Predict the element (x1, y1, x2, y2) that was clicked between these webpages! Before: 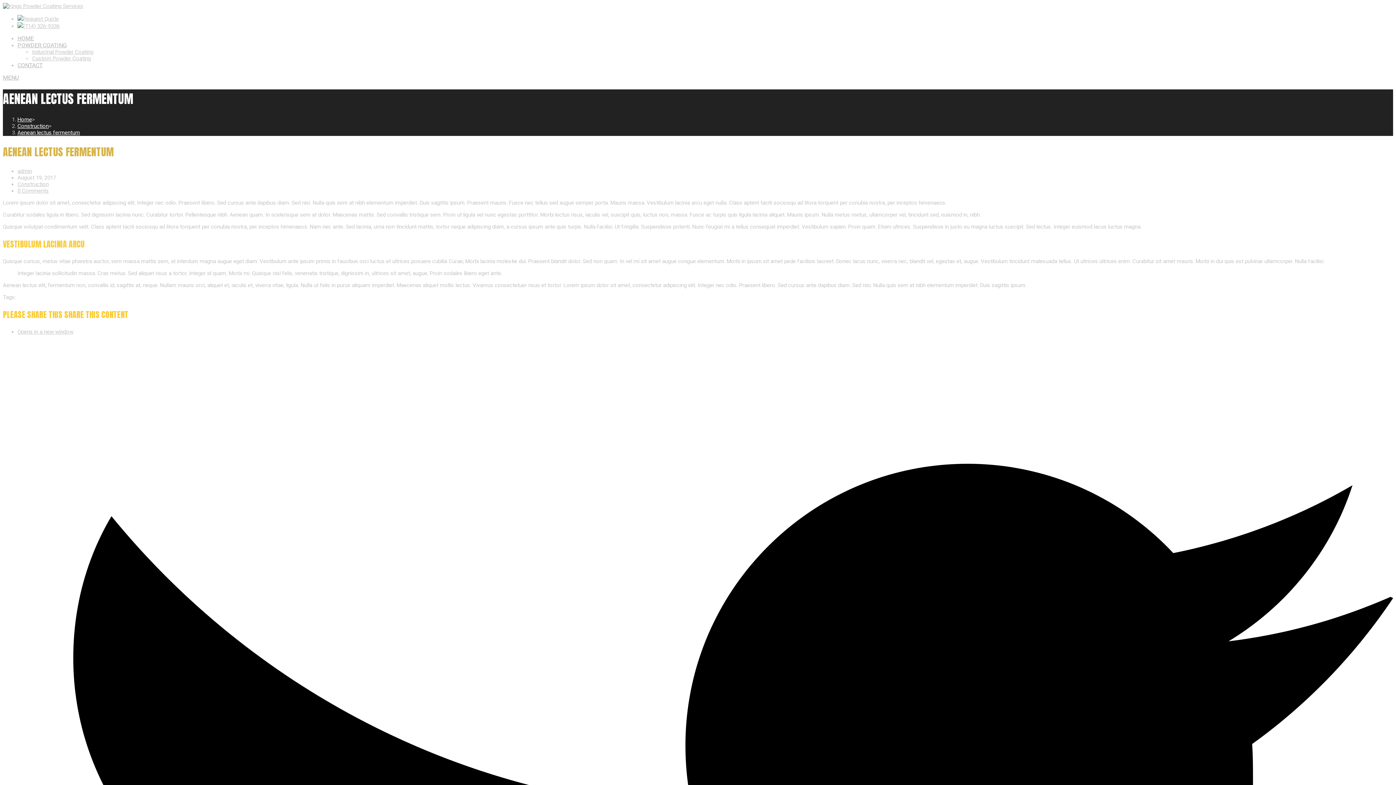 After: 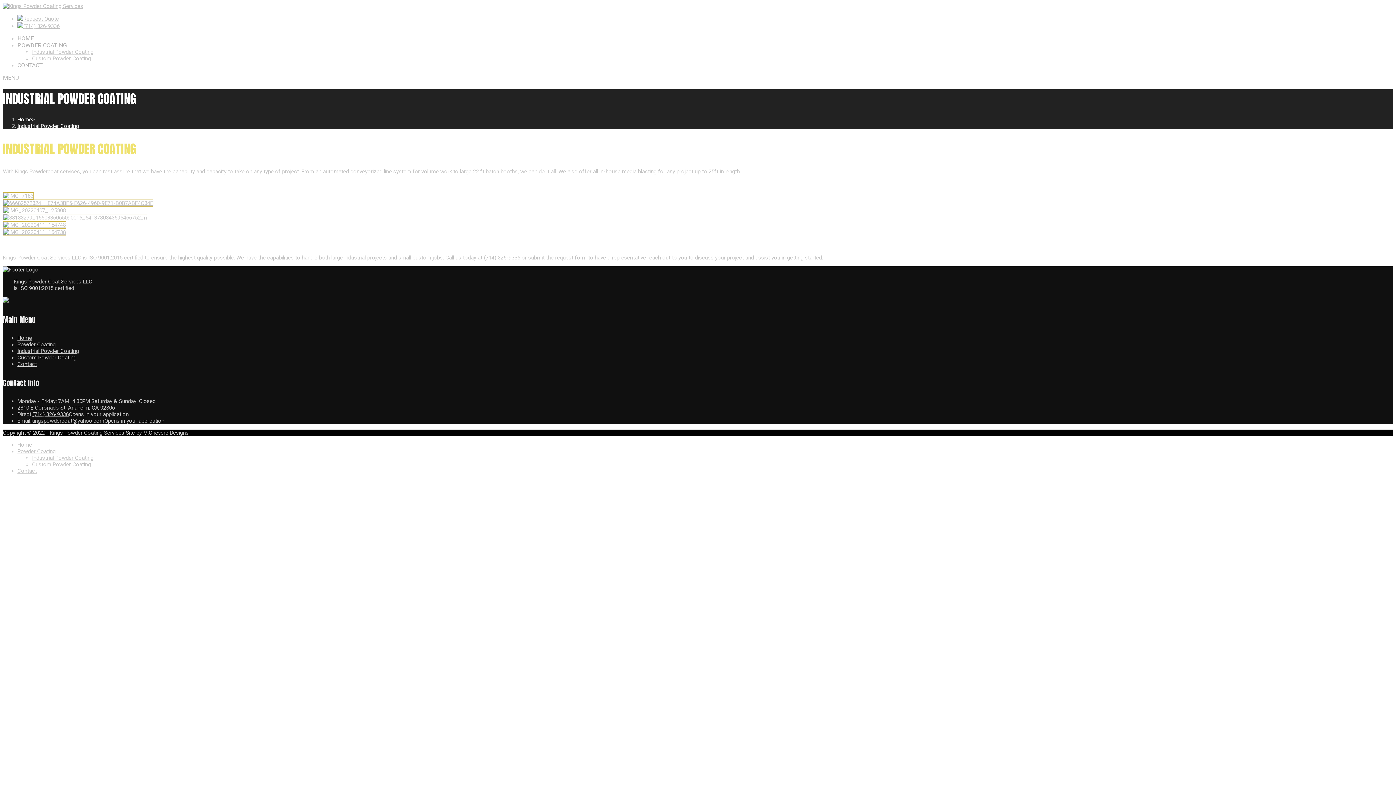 Action: bbox: (32, 48, 93, 55) label: Industrial Powder Coating